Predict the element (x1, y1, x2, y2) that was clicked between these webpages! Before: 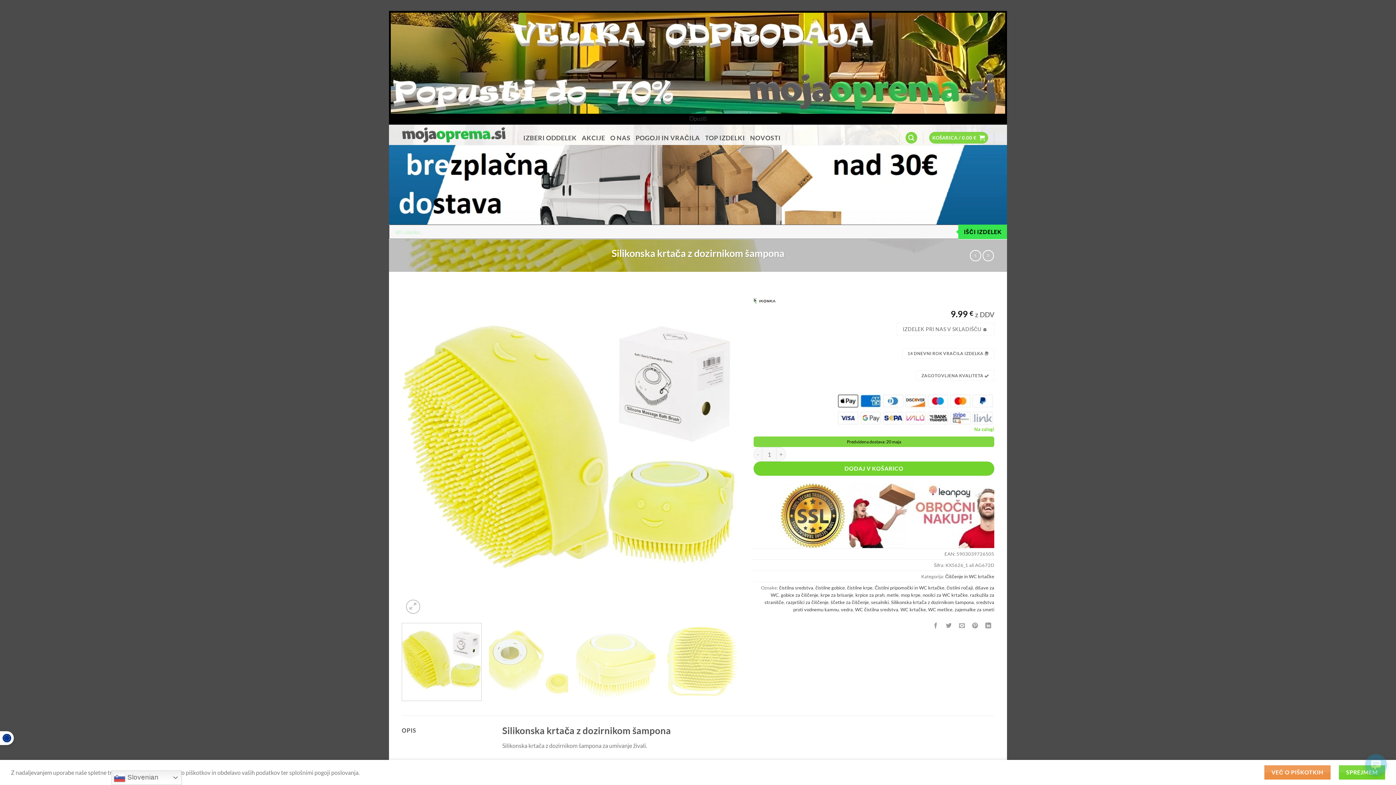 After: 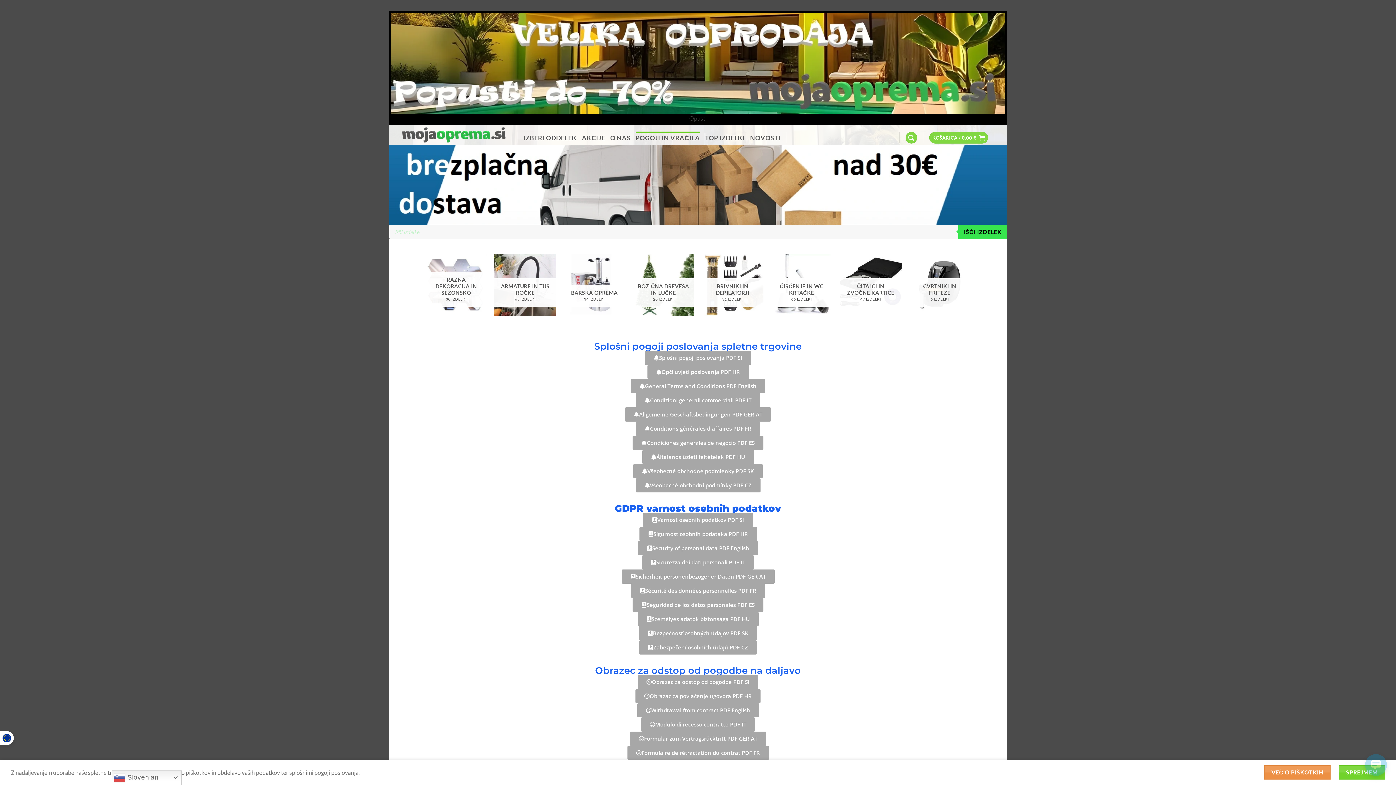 Action: label: VEČ O PIŠKOTKIH bbox: (1264, 765, 1330, 780)